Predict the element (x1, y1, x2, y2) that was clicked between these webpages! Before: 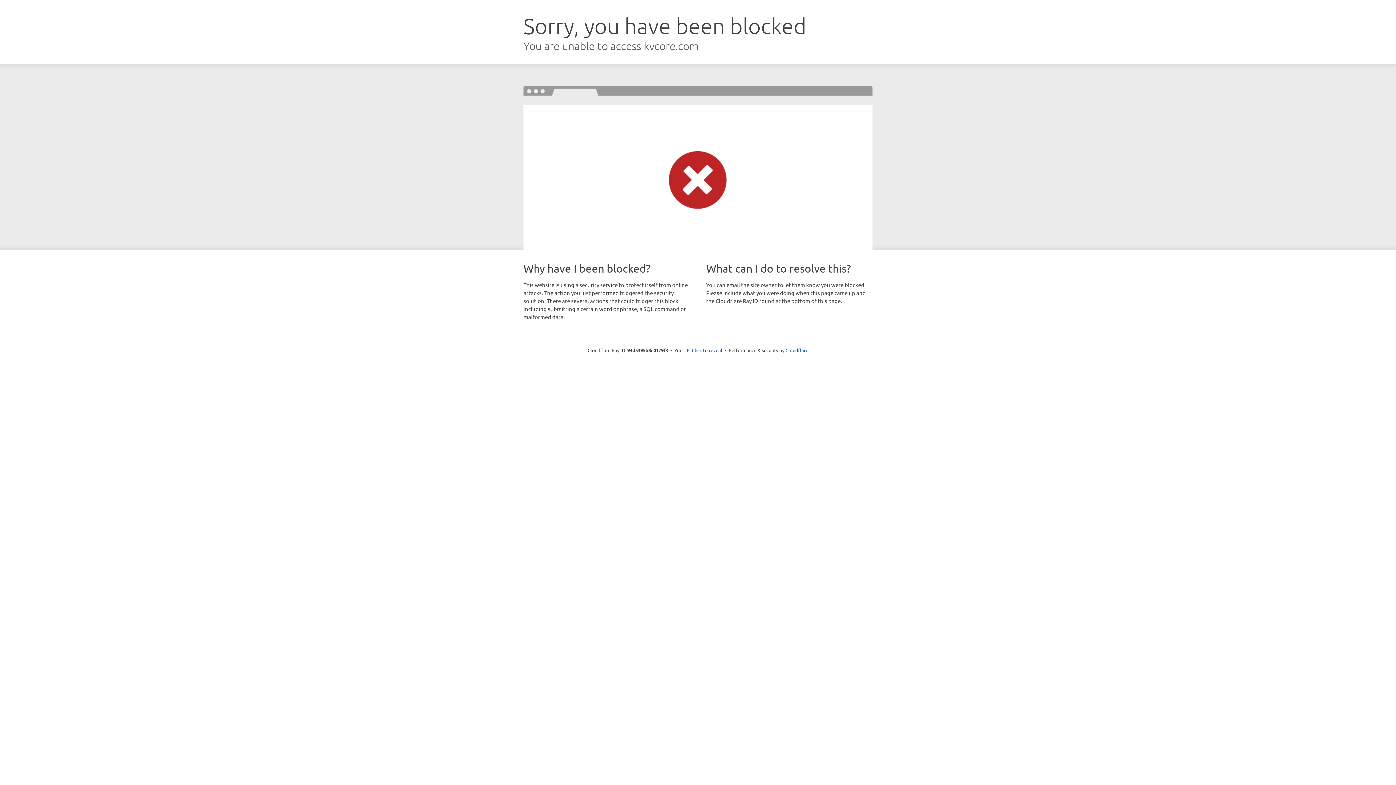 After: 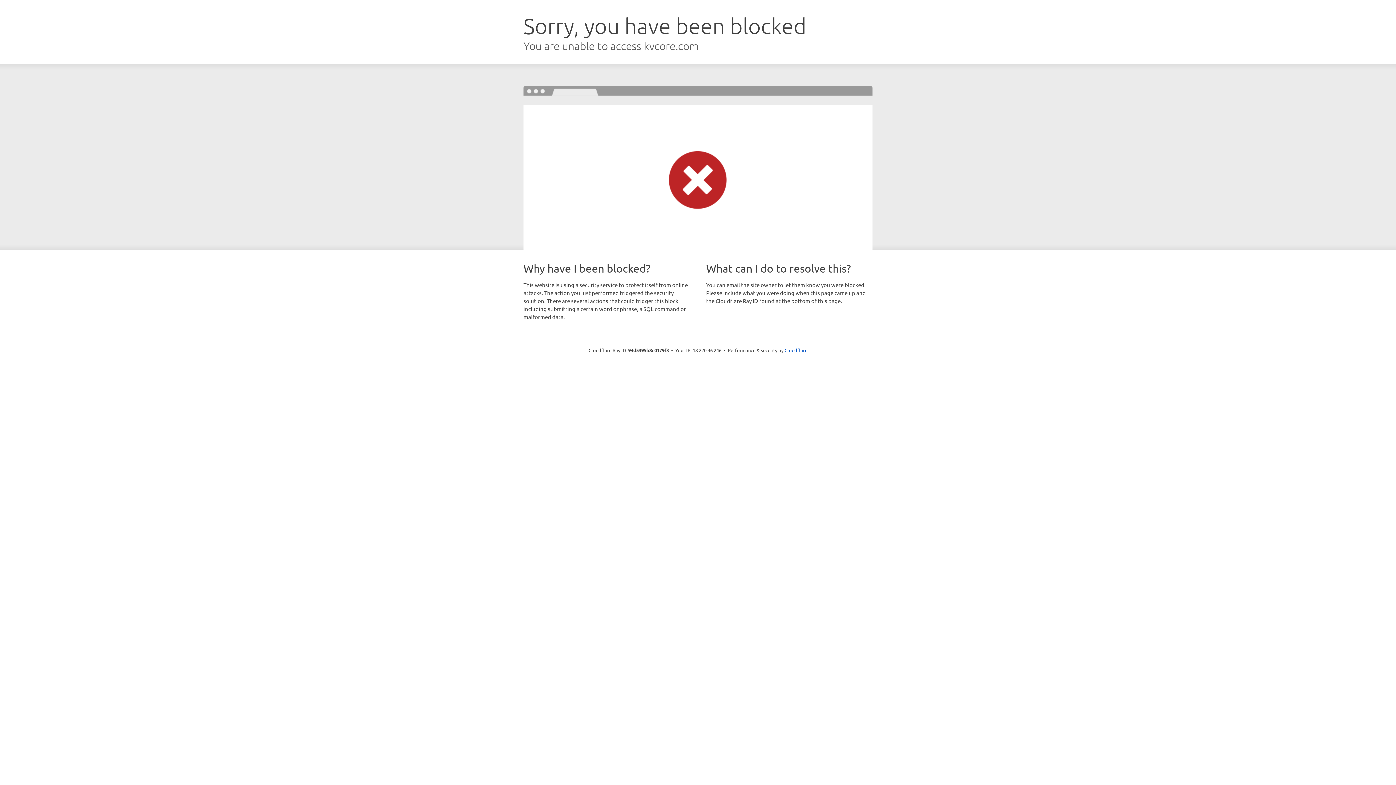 Action: label: Click to reveal bbox: (692, 346, 722, 353)